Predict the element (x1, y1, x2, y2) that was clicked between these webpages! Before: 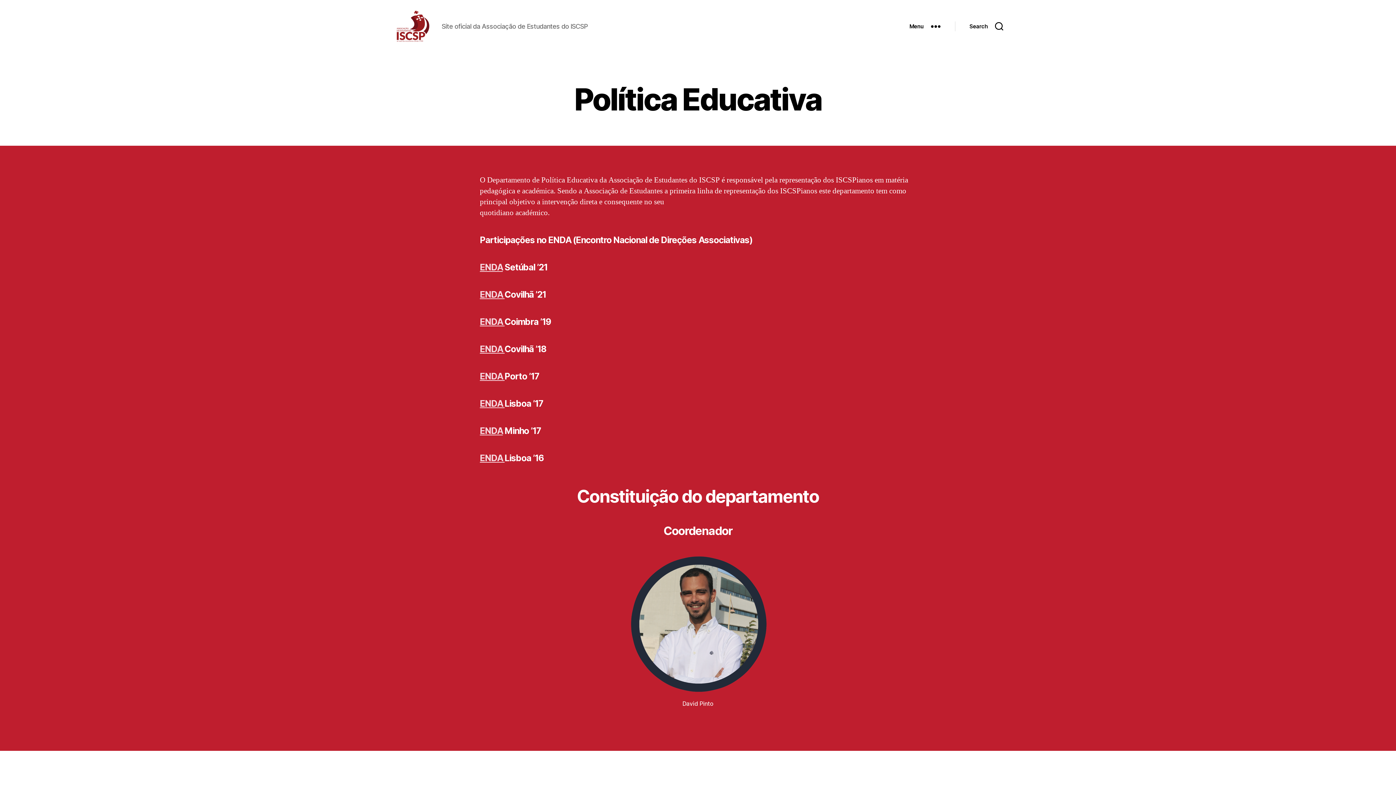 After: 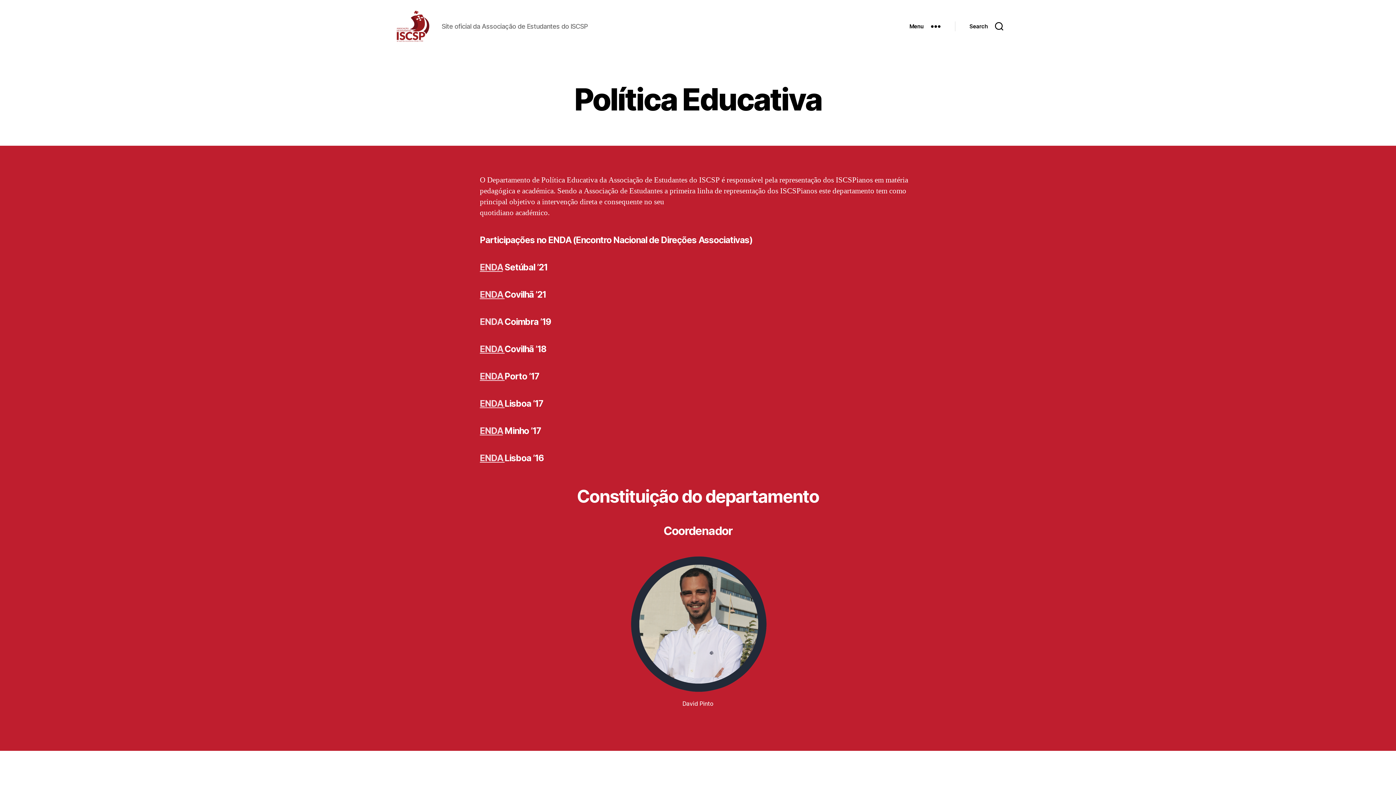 Action: label: ENDA  bbox: (480, 316, 504, 327)